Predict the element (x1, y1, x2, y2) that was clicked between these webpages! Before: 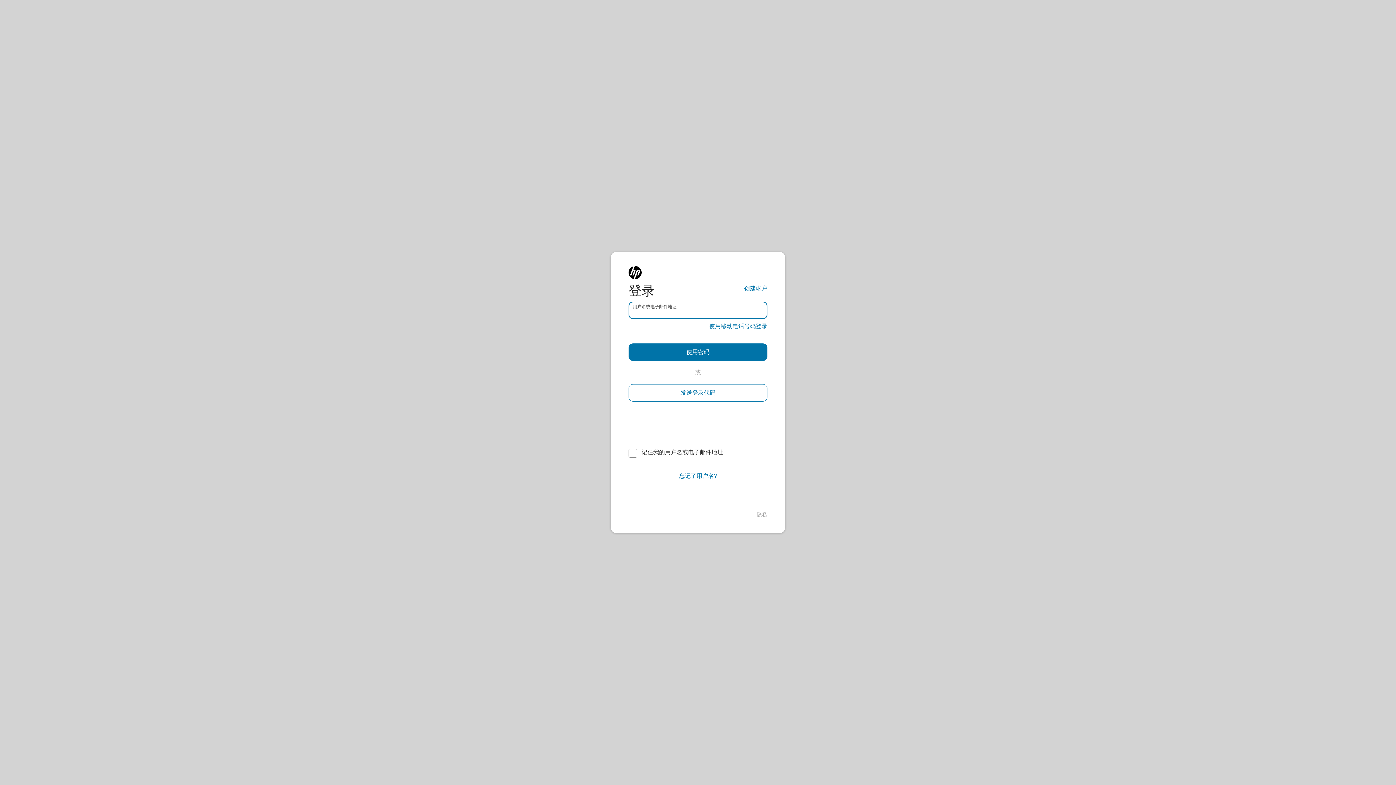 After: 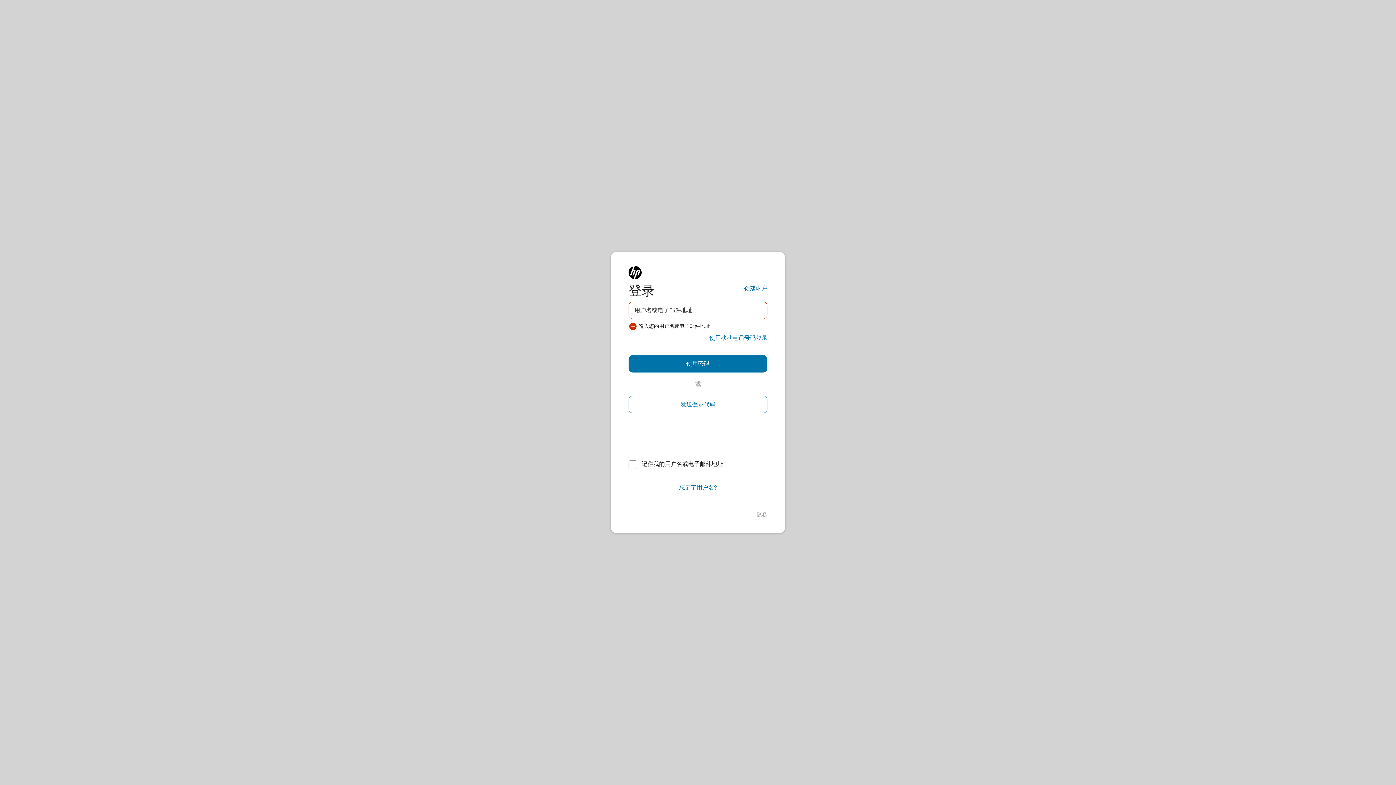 Action: label: 使用密码 bbox: (628, 343, 767, 361)